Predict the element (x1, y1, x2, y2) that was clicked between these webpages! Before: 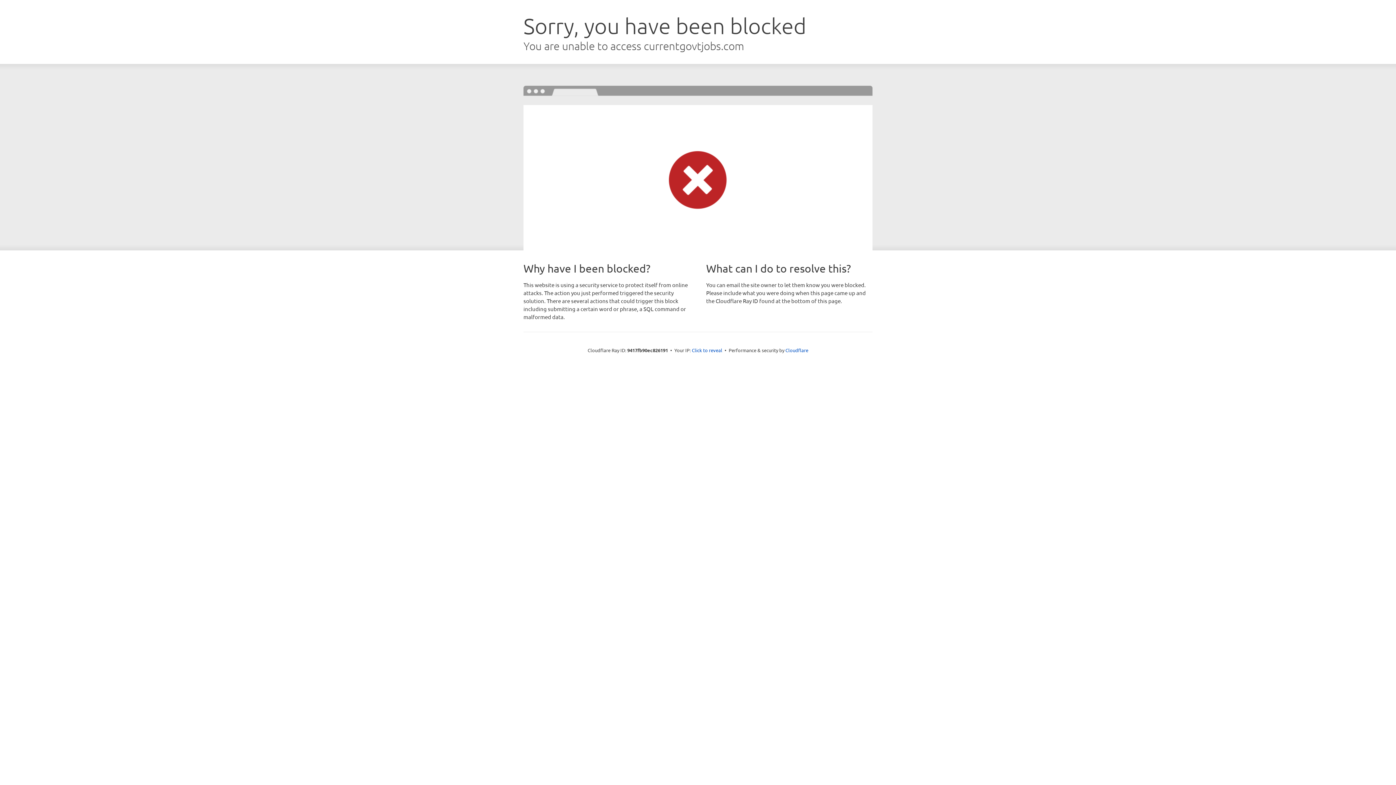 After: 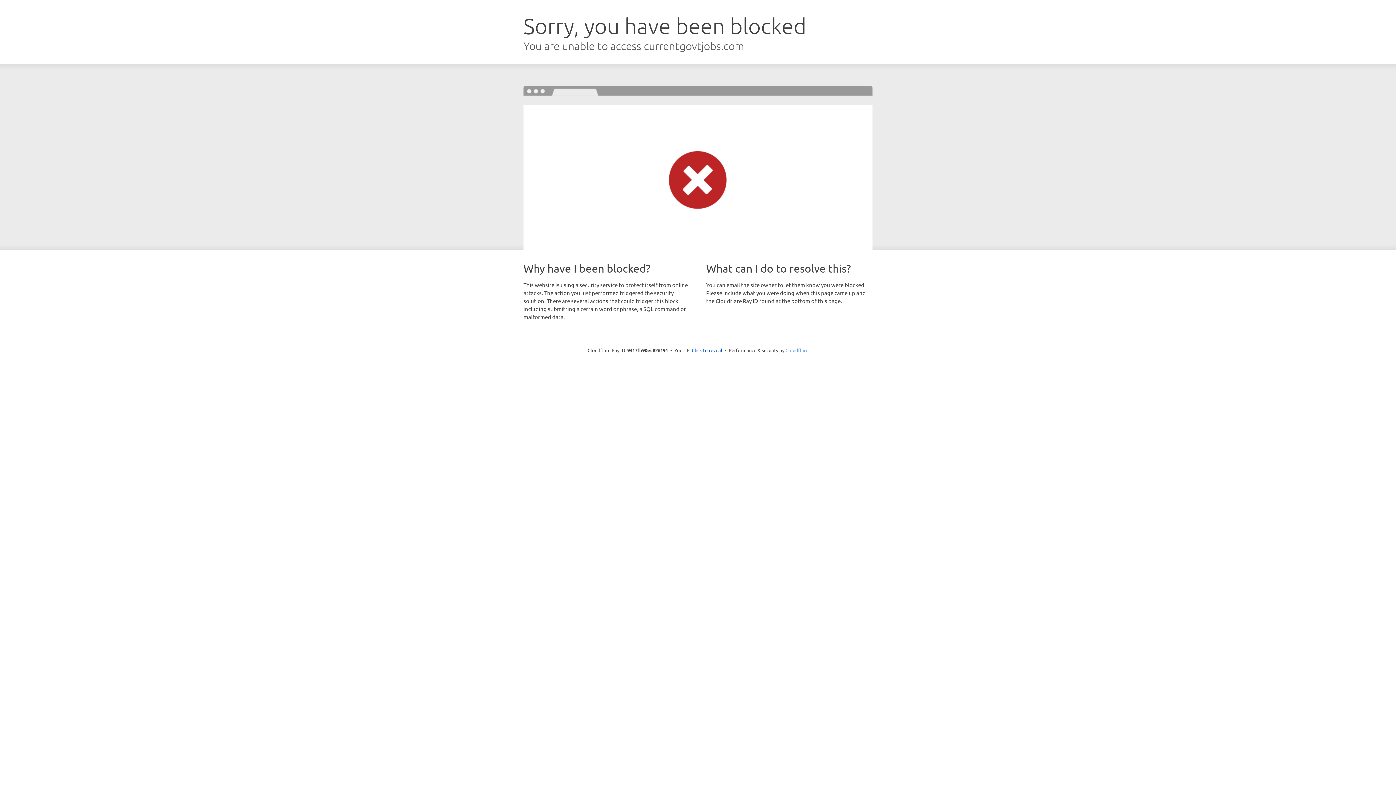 Action: label: Cloudflare bbox: (785, 347, 808, 353)